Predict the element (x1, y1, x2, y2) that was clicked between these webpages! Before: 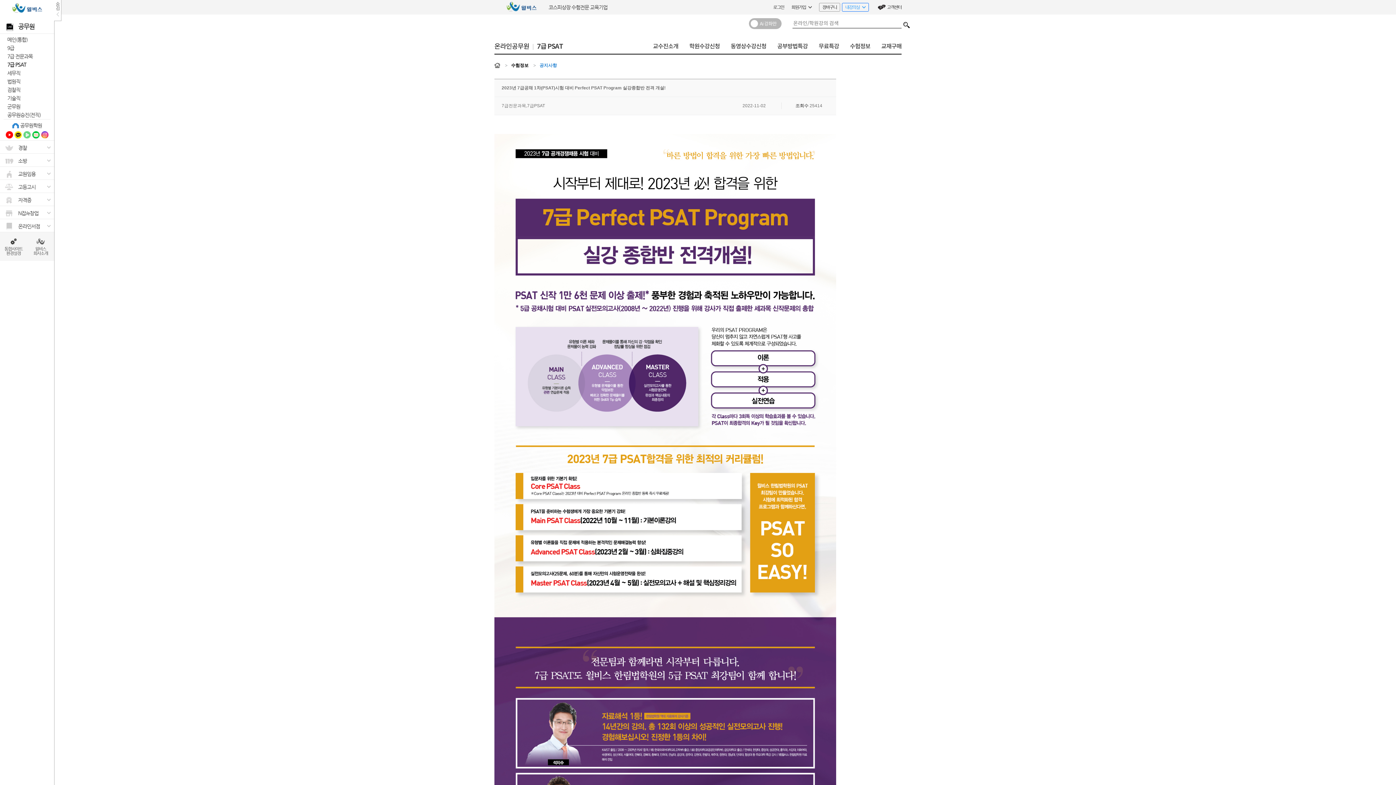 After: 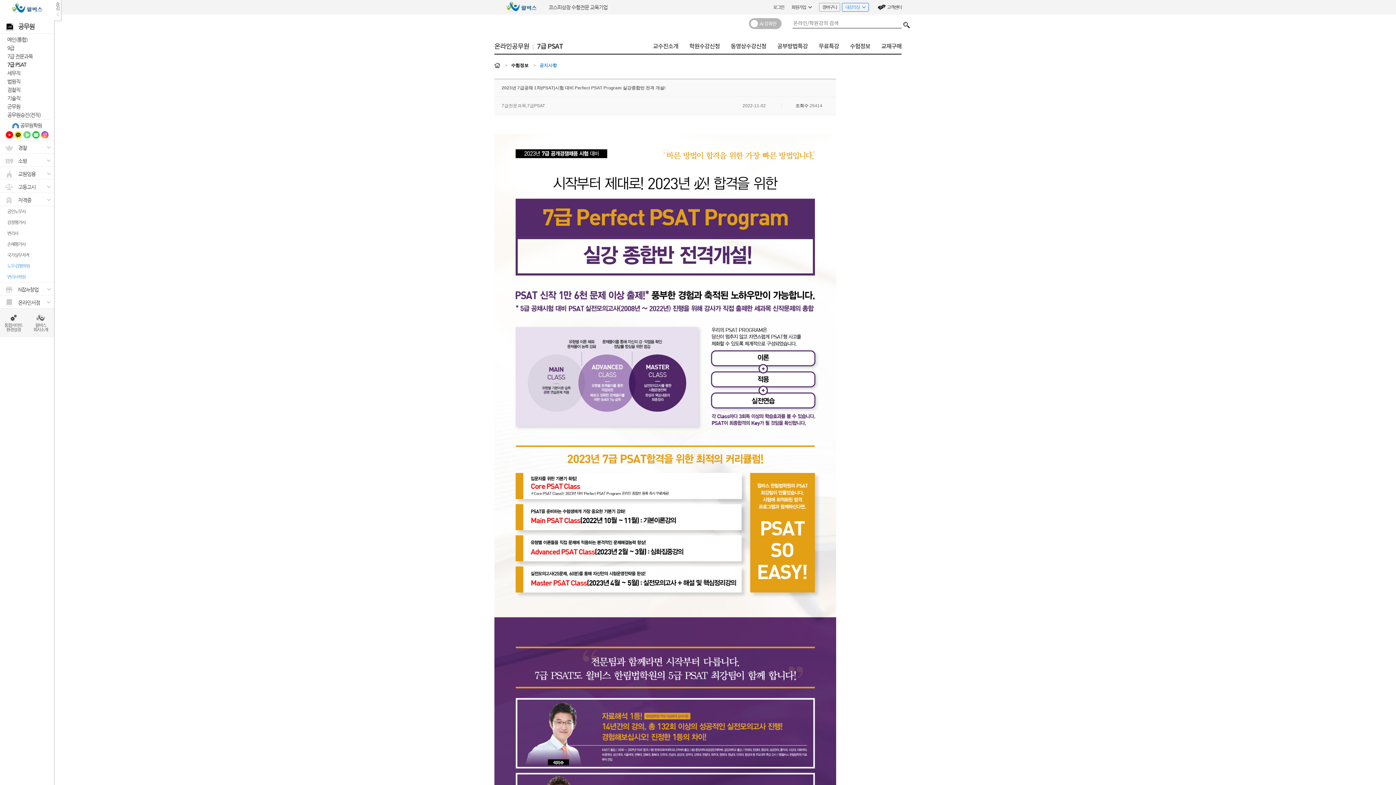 Action: label: 자격증
> bbox: (0, 193, 54, 206)